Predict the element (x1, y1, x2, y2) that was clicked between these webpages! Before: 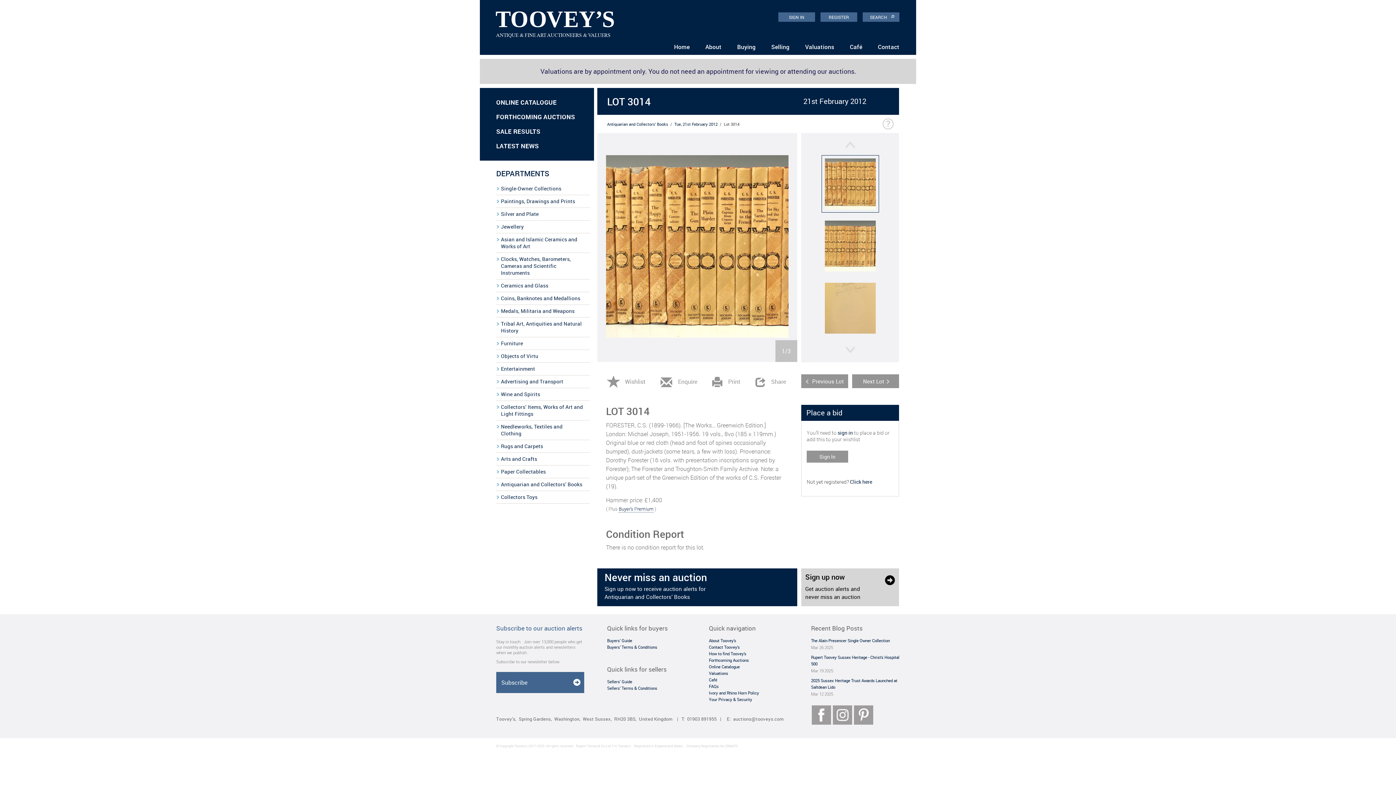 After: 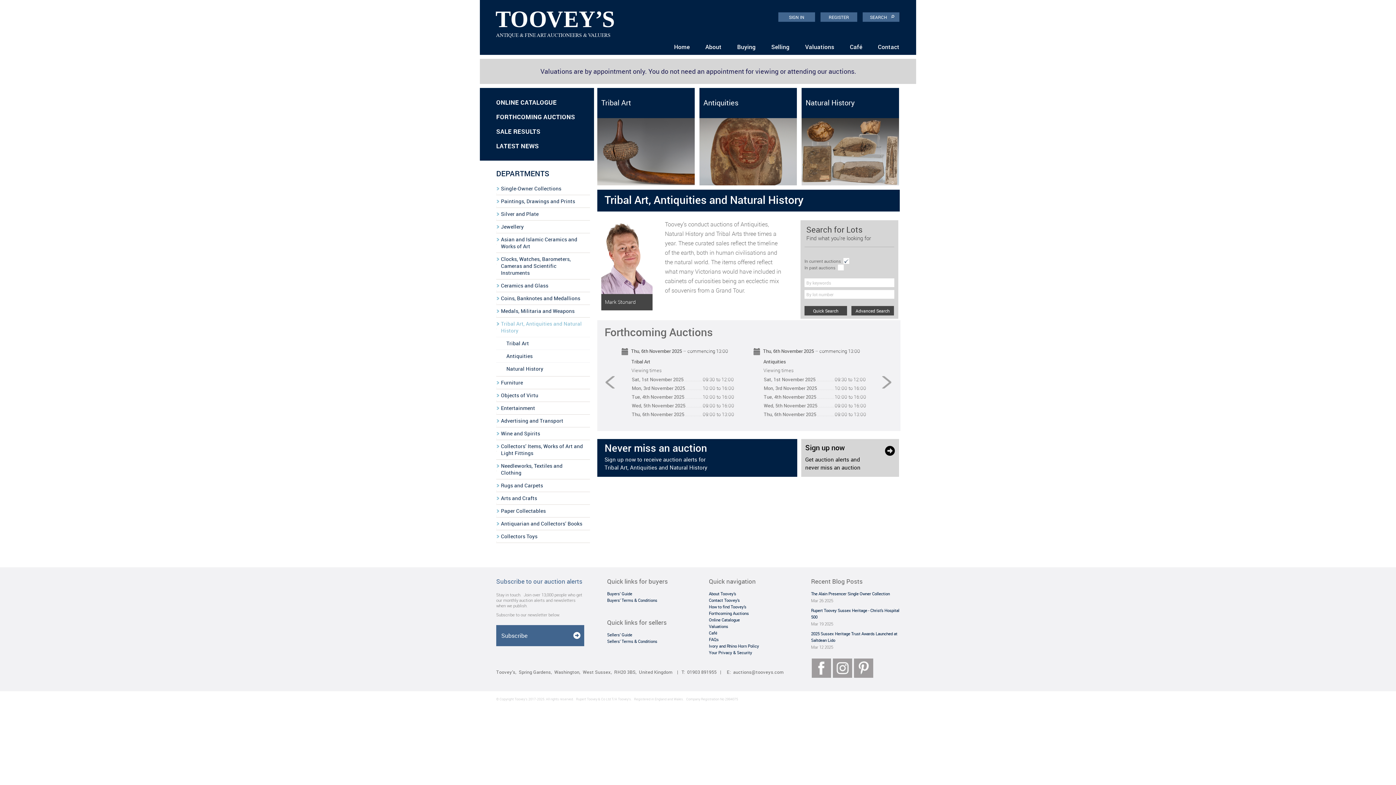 Action: label: Tribal Art, Antiquities and Natural History bbox: (496, 317, 590, 337)